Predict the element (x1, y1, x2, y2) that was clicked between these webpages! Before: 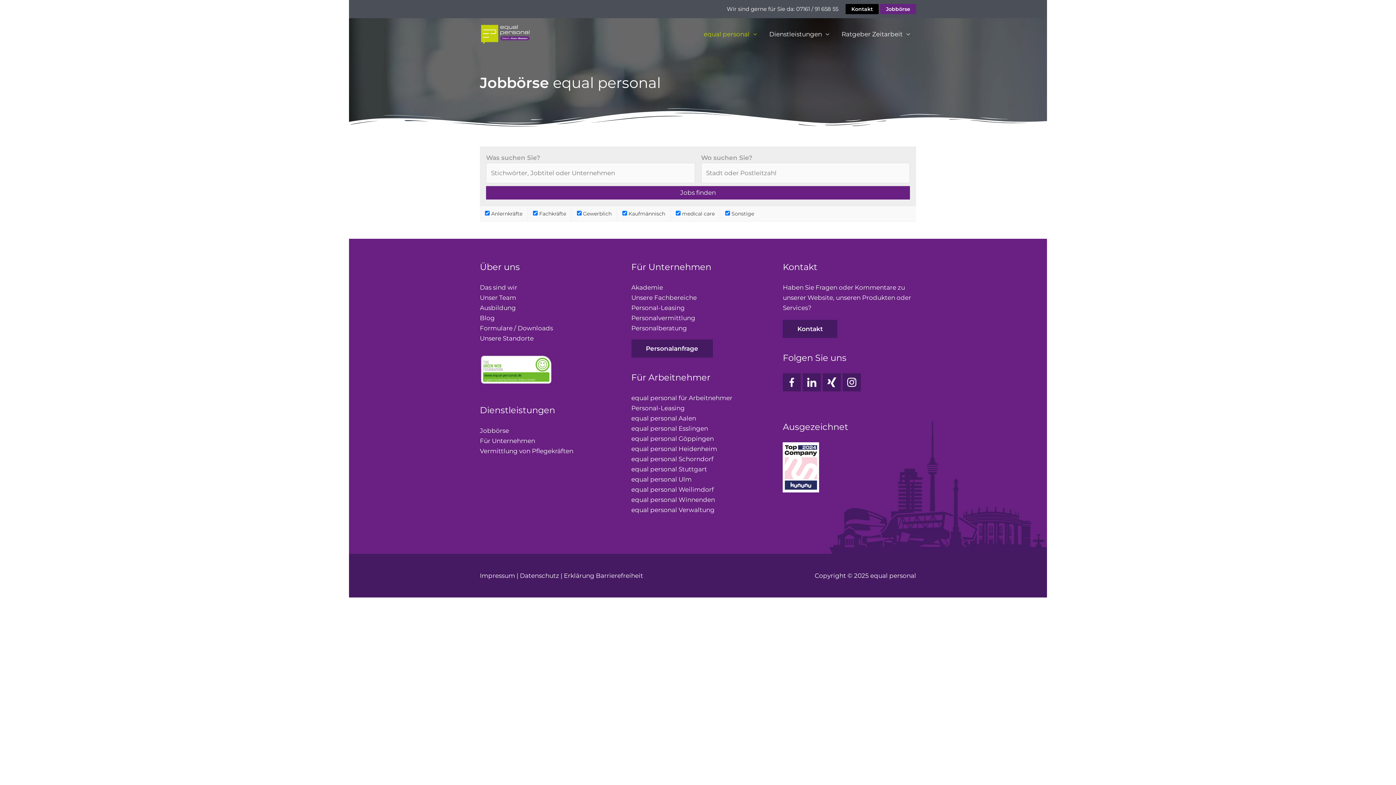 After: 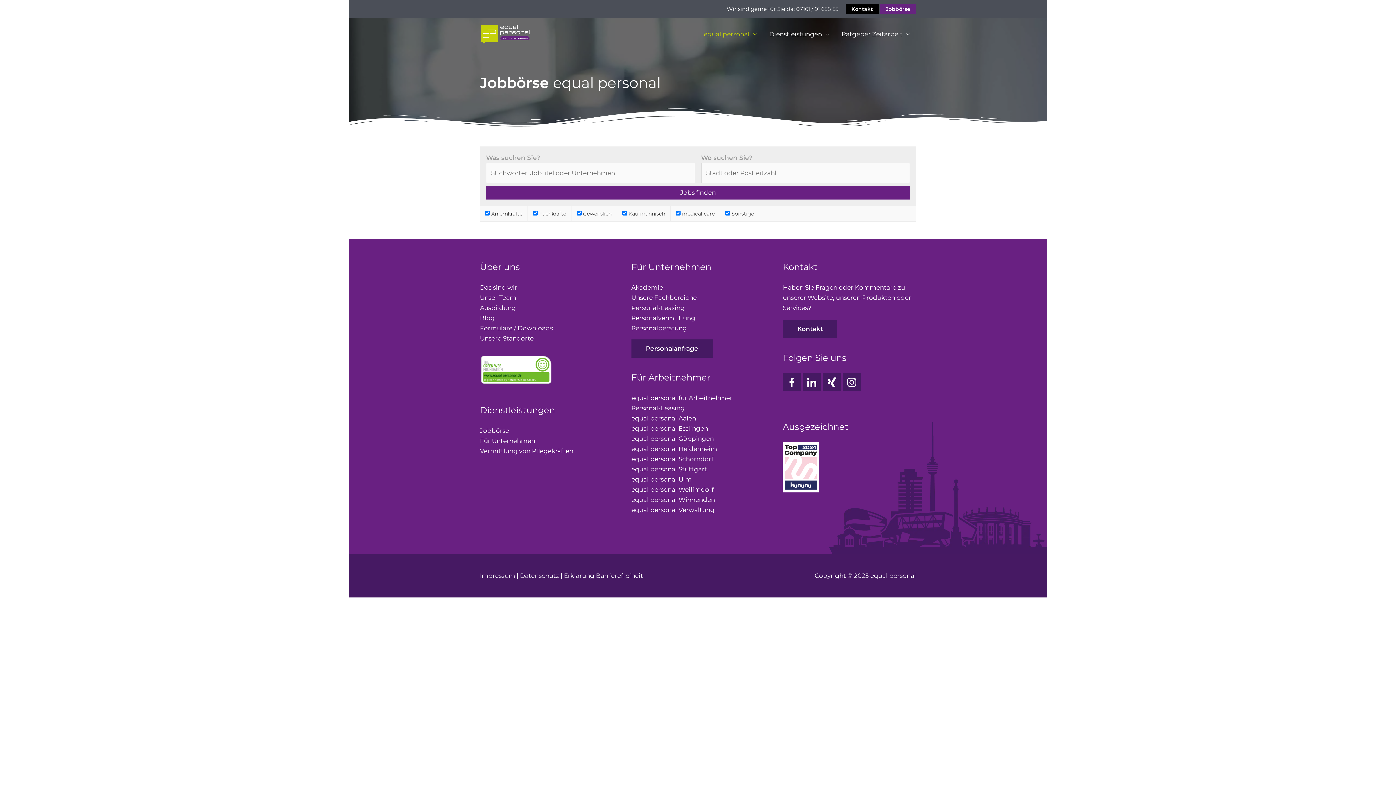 Action: bbox: (783, 373, 801, 391) label: Facebook